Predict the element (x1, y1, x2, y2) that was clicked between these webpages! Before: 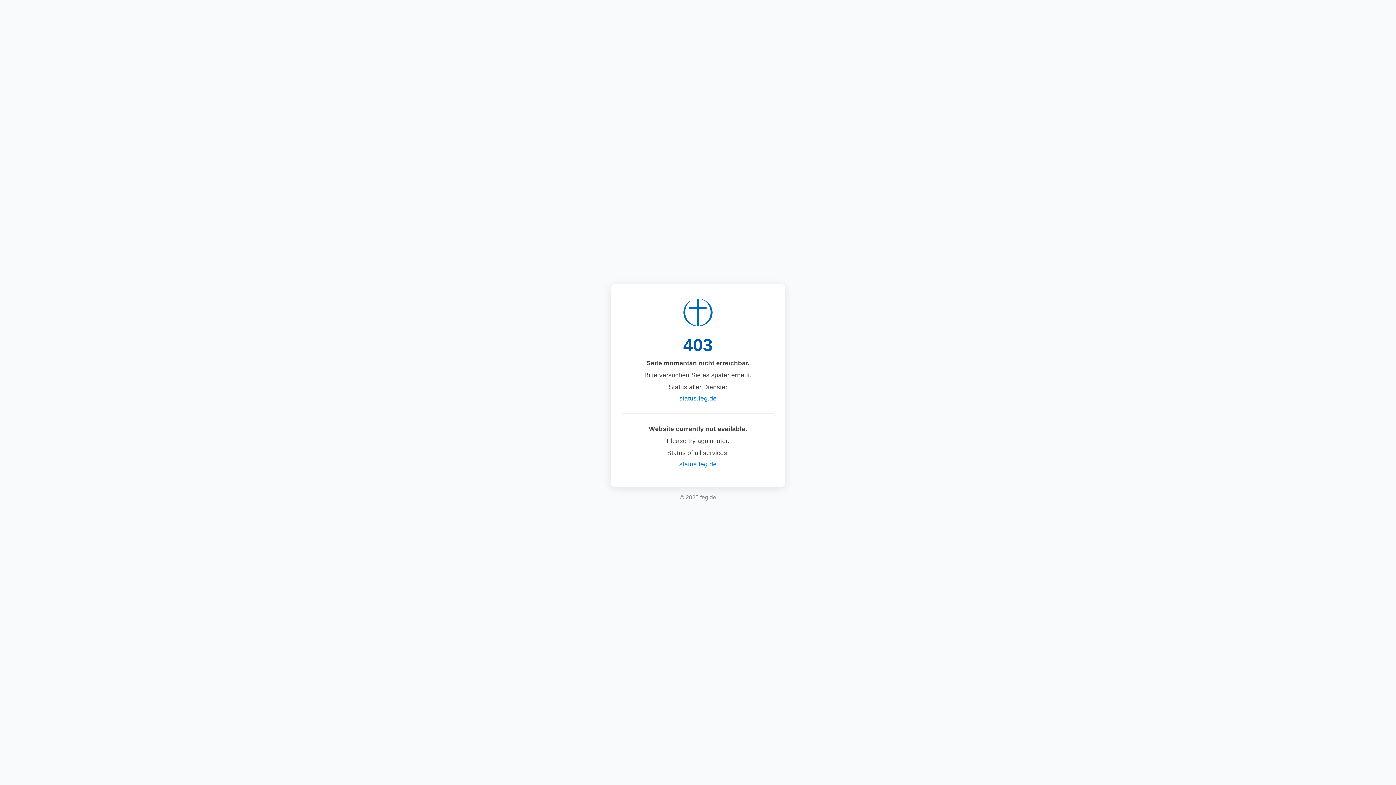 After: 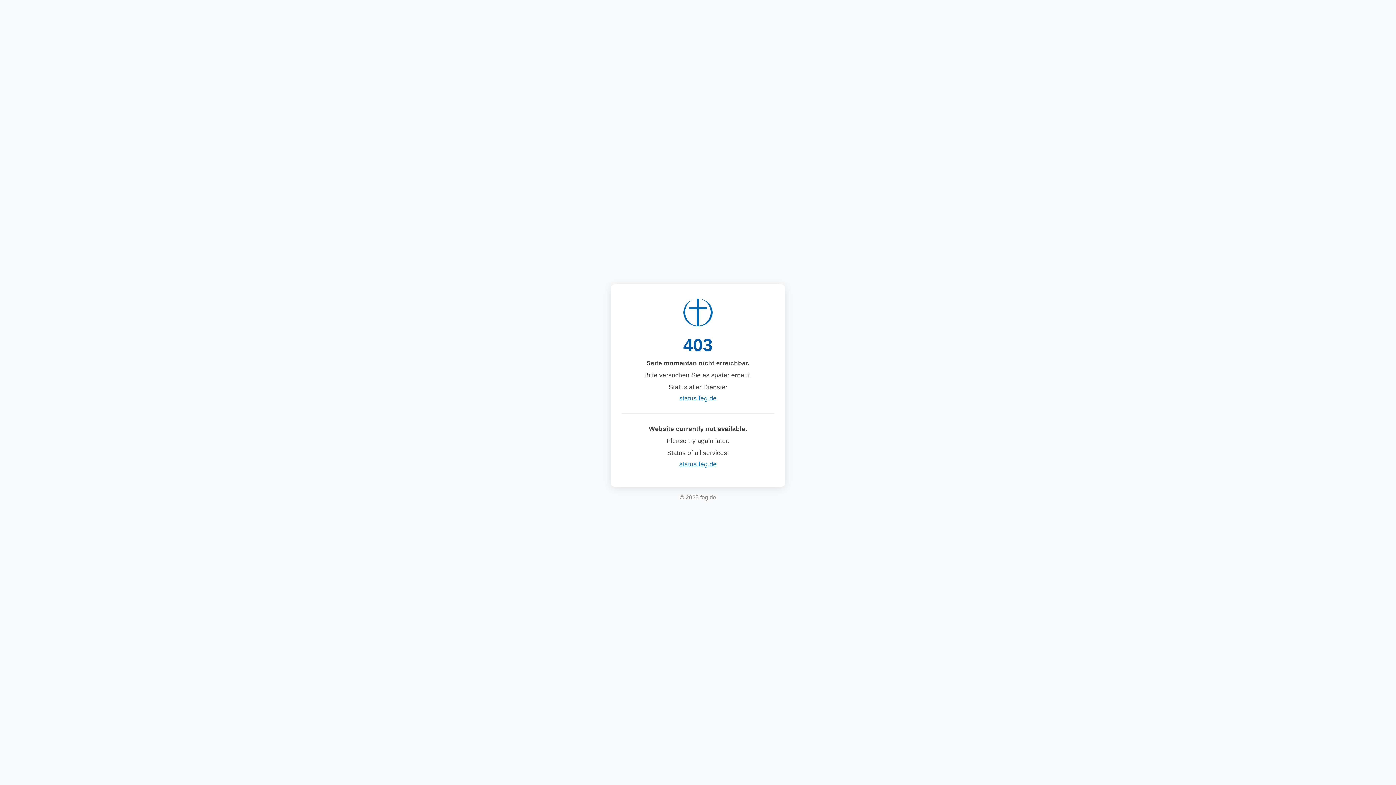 Action: bbox: (679, 460, 716, 468) label: status.feg.de